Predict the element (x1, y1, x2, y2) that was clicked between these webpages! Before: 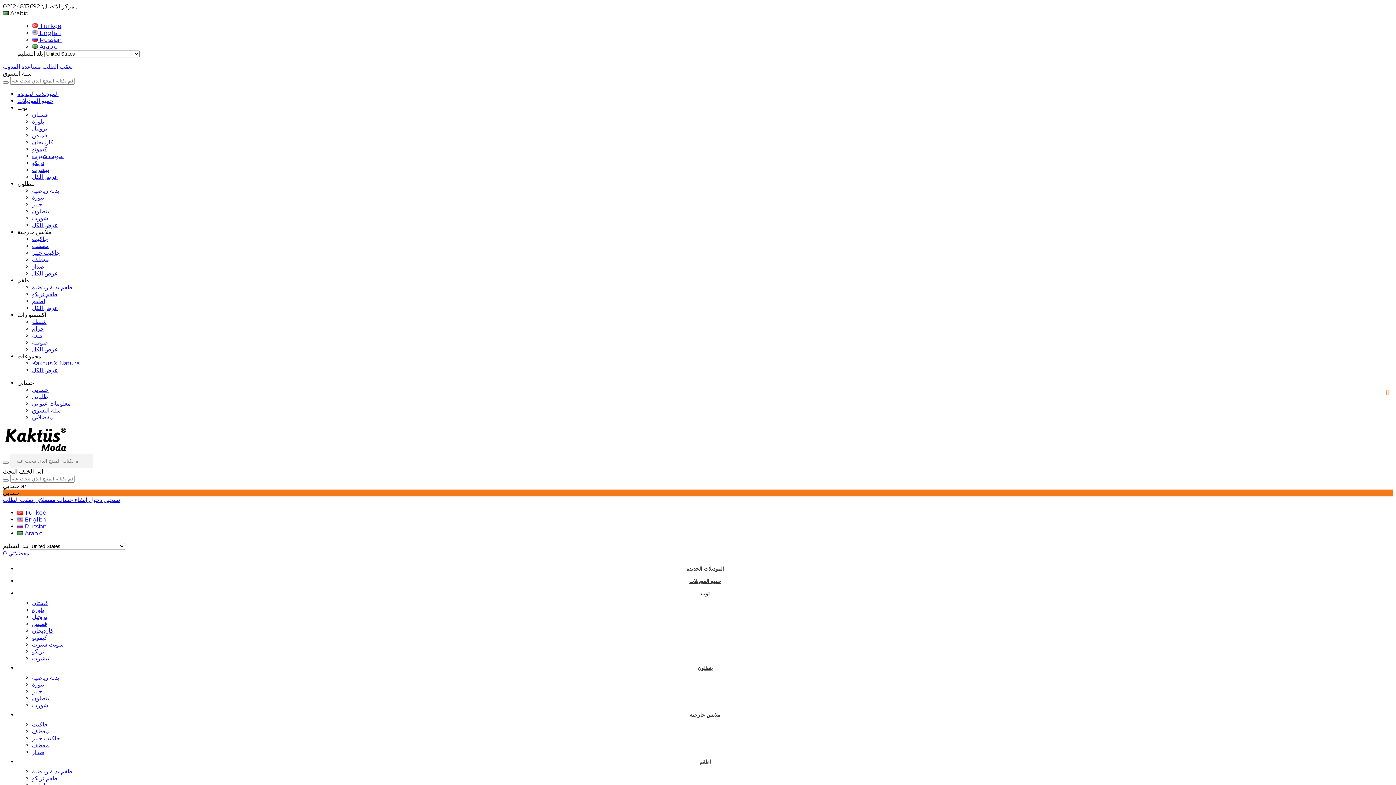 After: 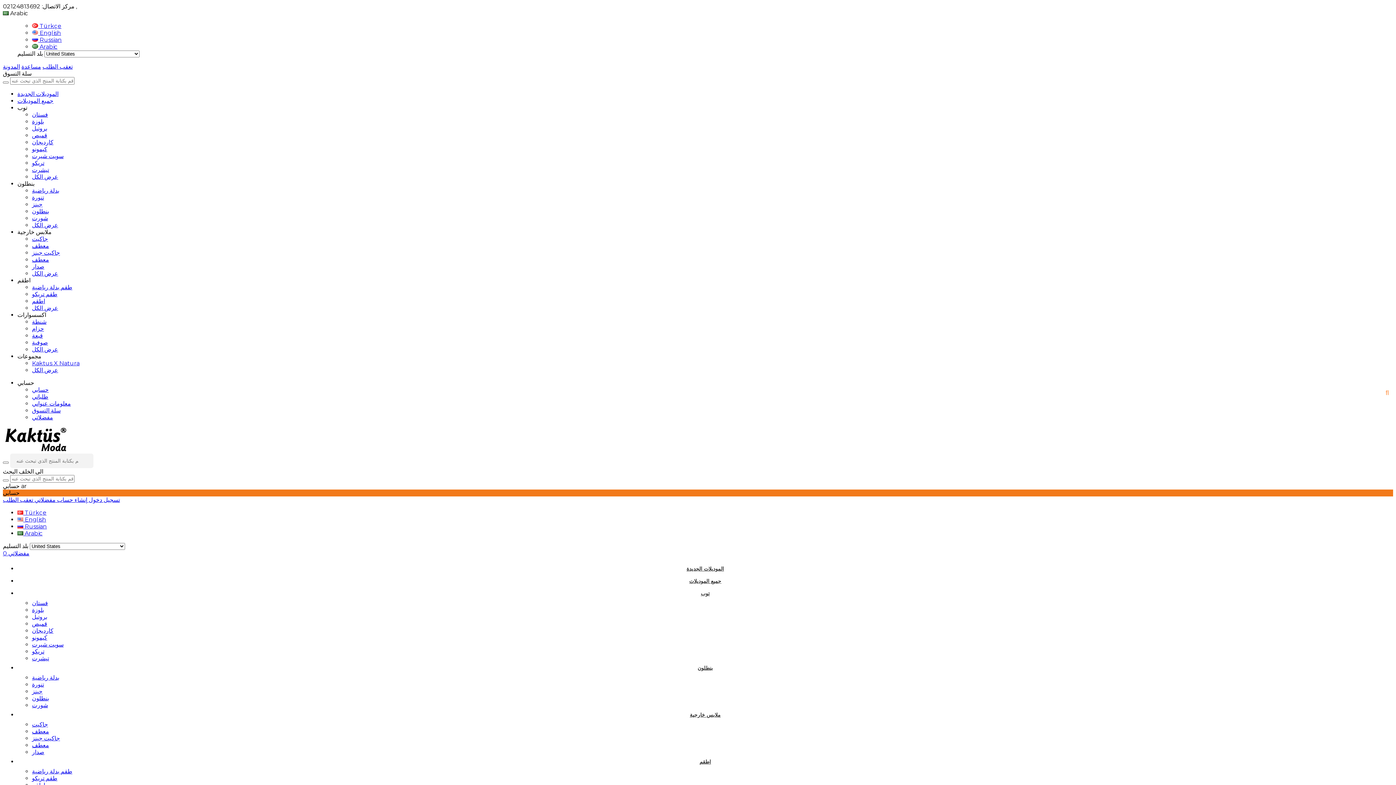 Action: bbox: (32, 655, 49, 662) label: تيشرت